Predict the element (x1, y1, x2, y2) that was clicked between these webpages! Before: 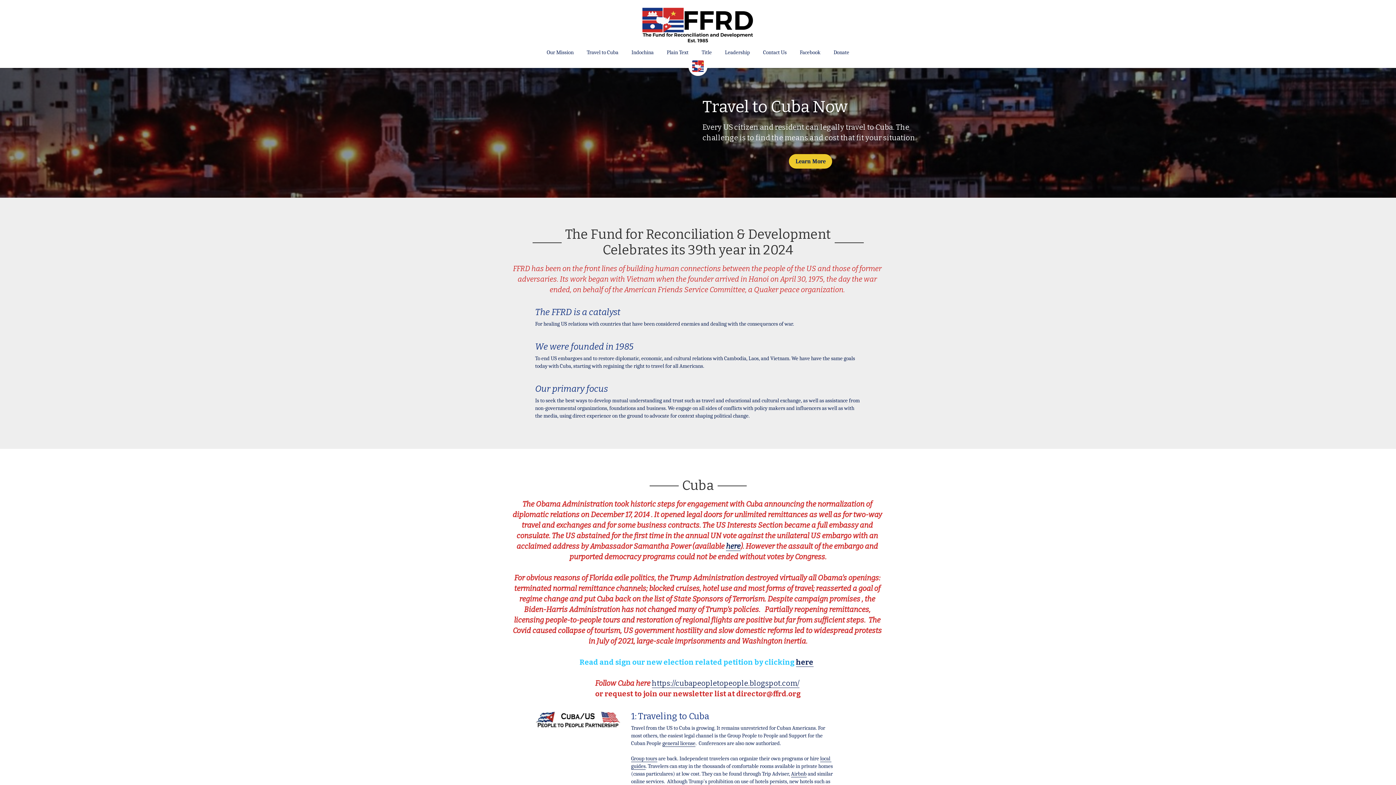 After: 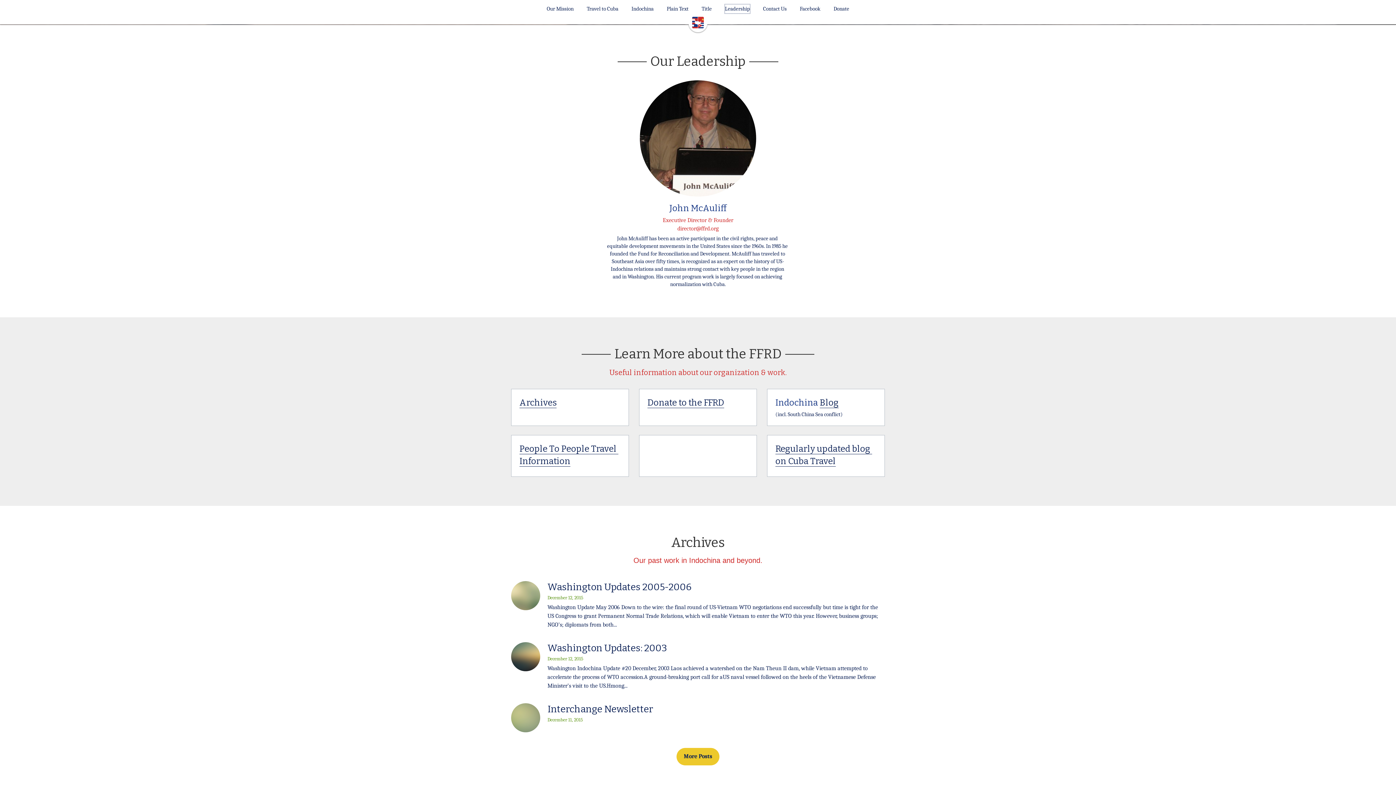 Action: label: Leadership bbox: (725, 47, 750, 57)